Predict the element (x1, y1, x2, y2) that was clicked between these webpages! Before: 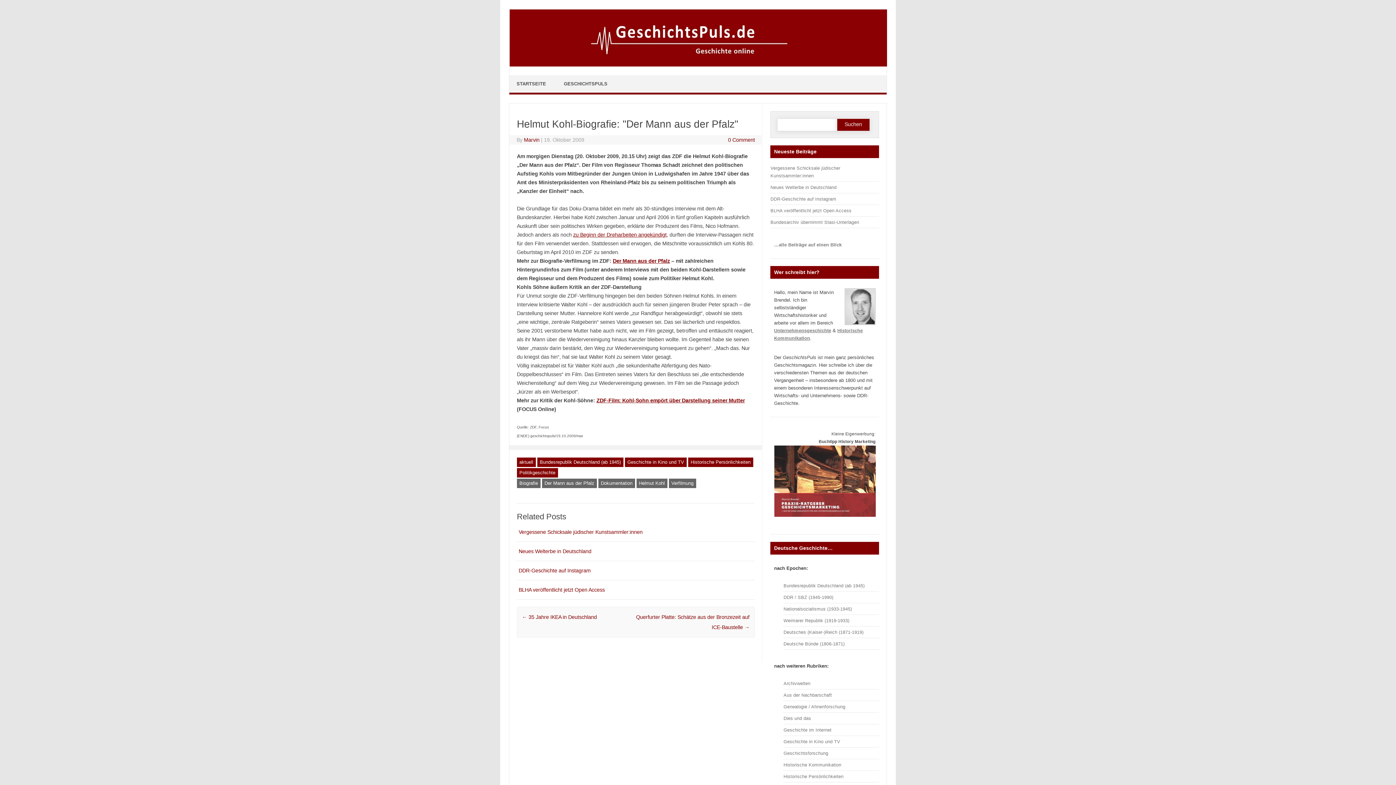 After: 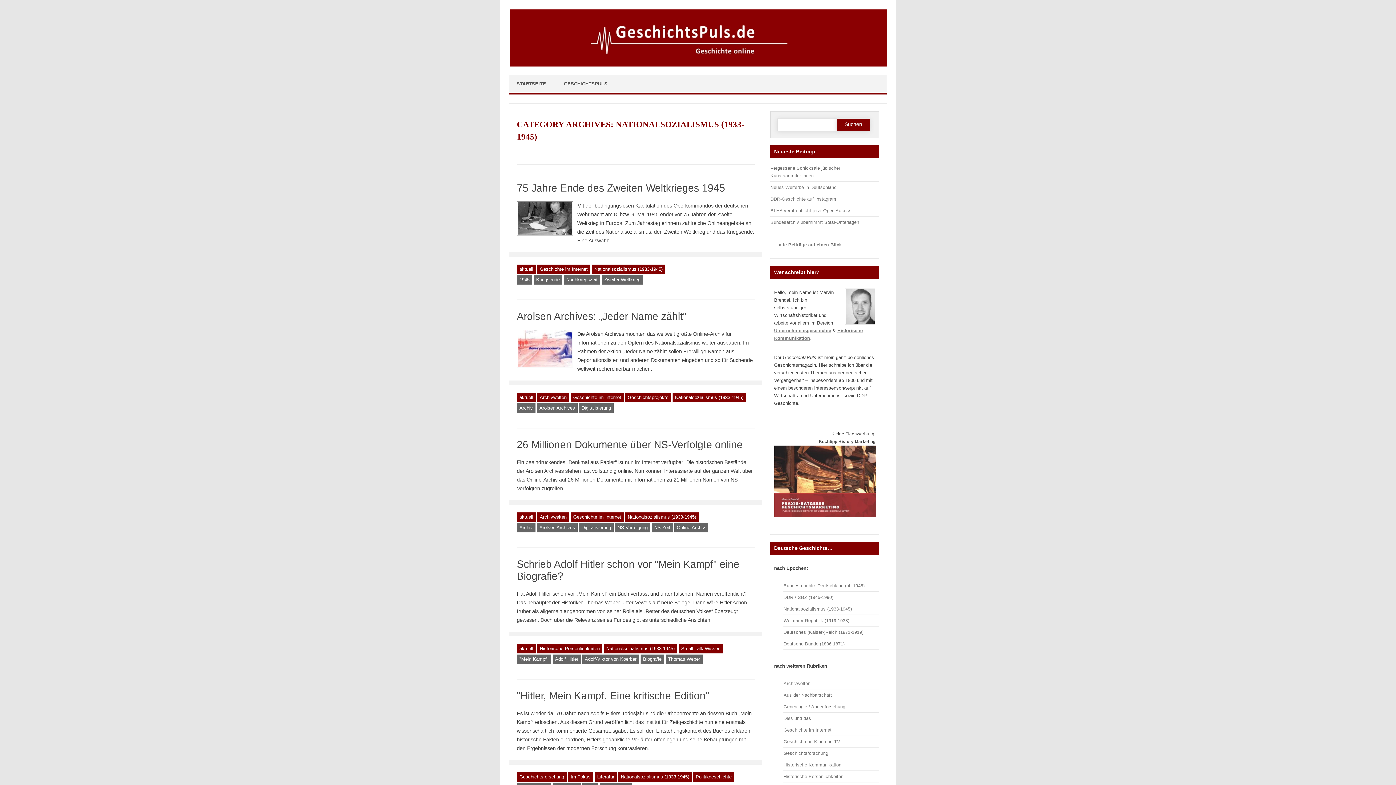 Action: label: Nationalsozialismus (1933-1945) bbox: (783, 606, 852, 611)